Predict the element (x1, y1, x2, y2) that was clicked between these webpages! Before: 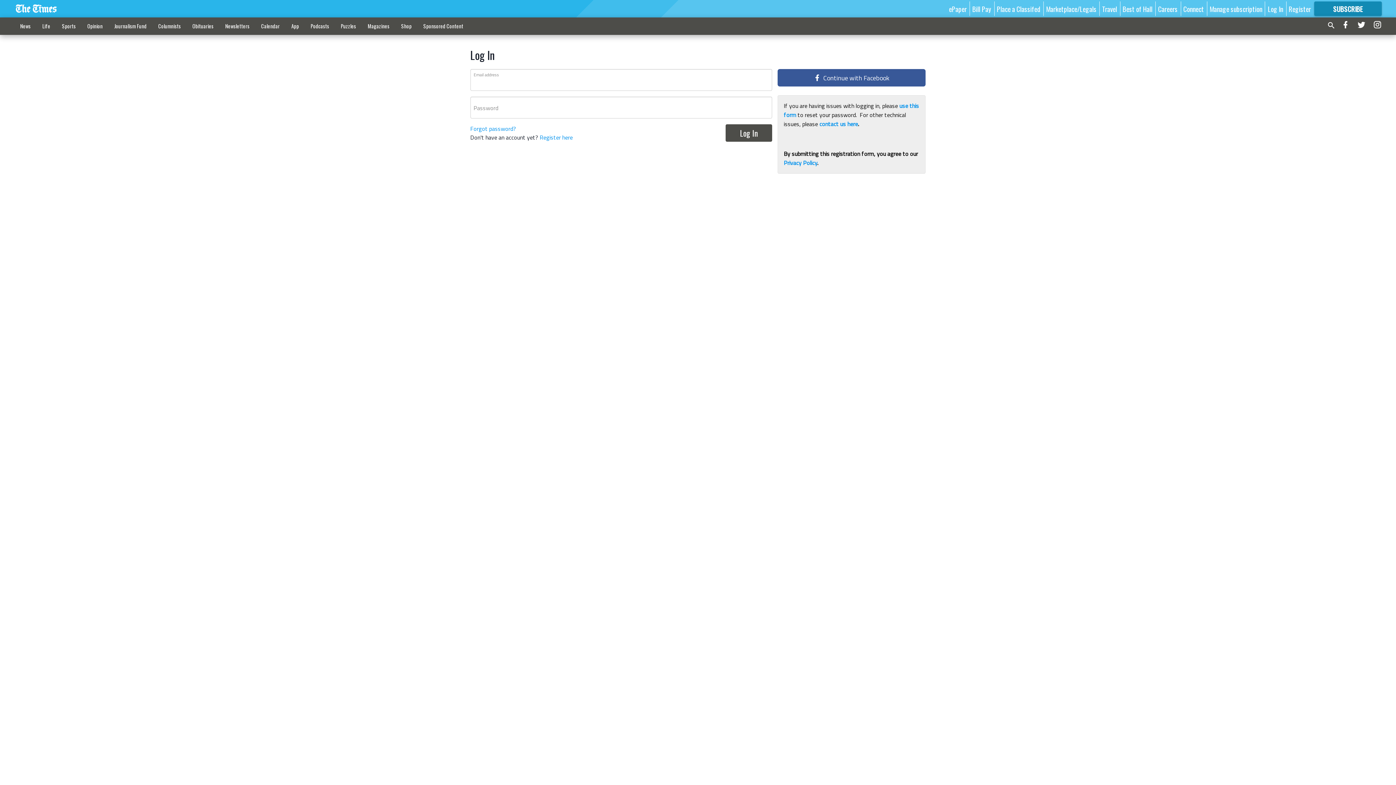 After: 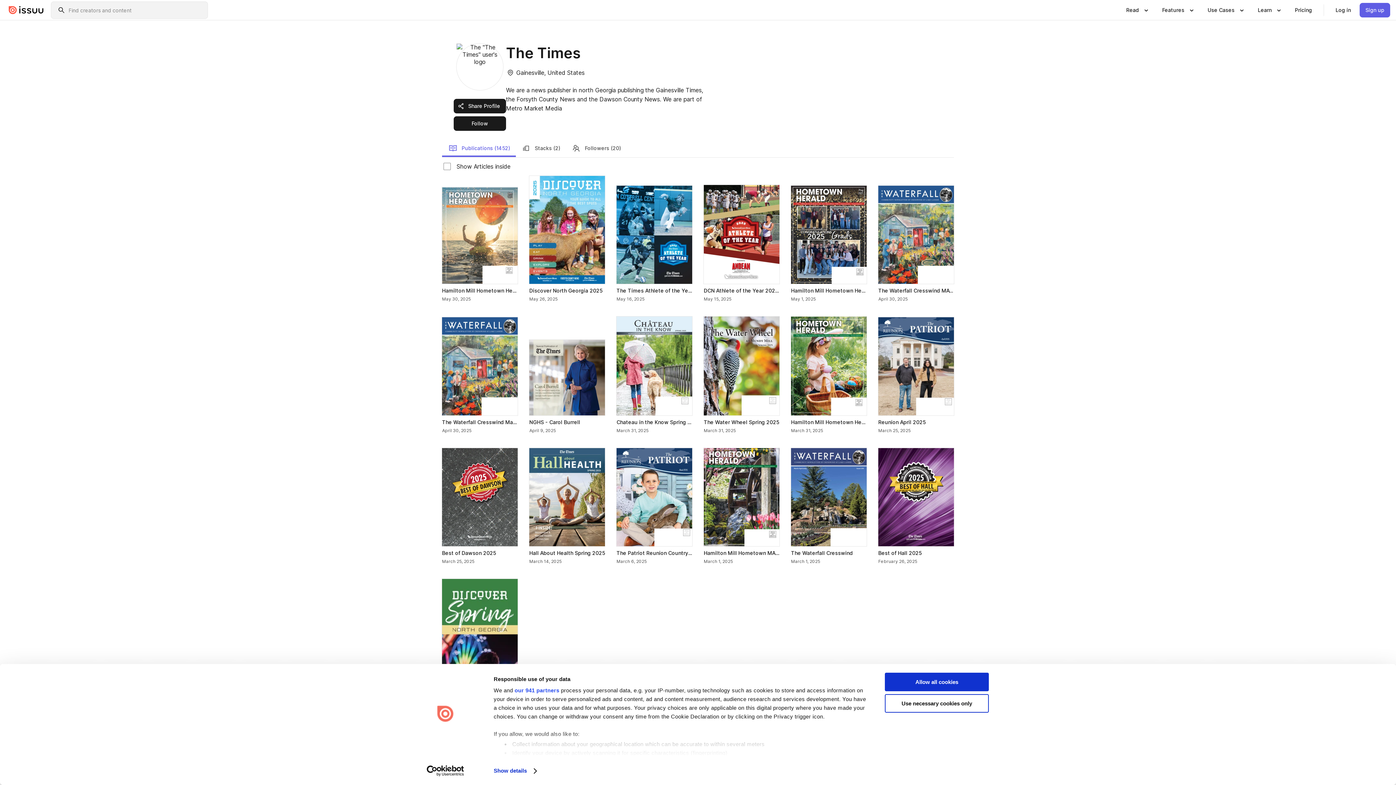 Action: label: Magazines bbox: (362, 18, 395, 33)